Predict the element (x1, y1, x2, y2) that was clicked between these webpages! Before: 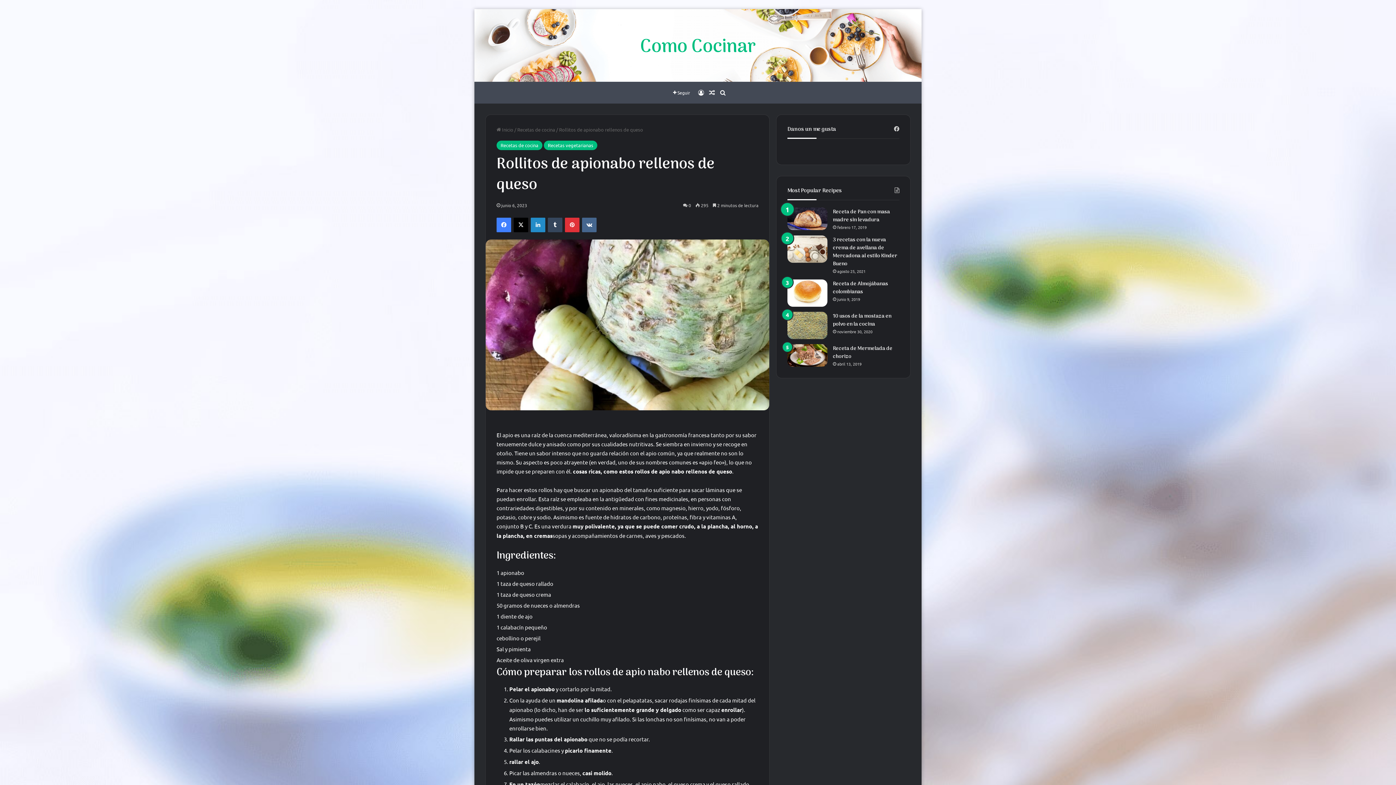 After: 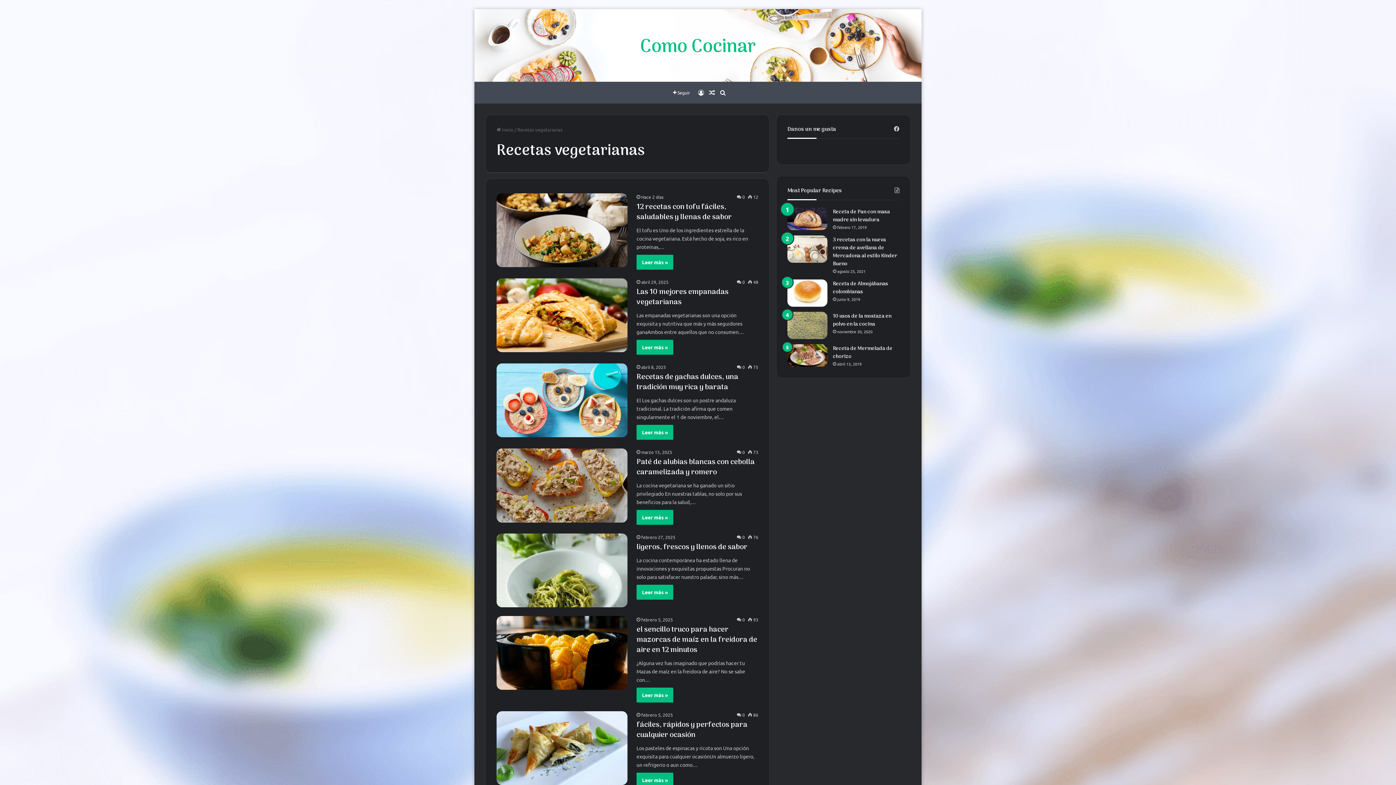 Action: label: Recetas vegetarianas bbox: (544, 140, 597, 150)